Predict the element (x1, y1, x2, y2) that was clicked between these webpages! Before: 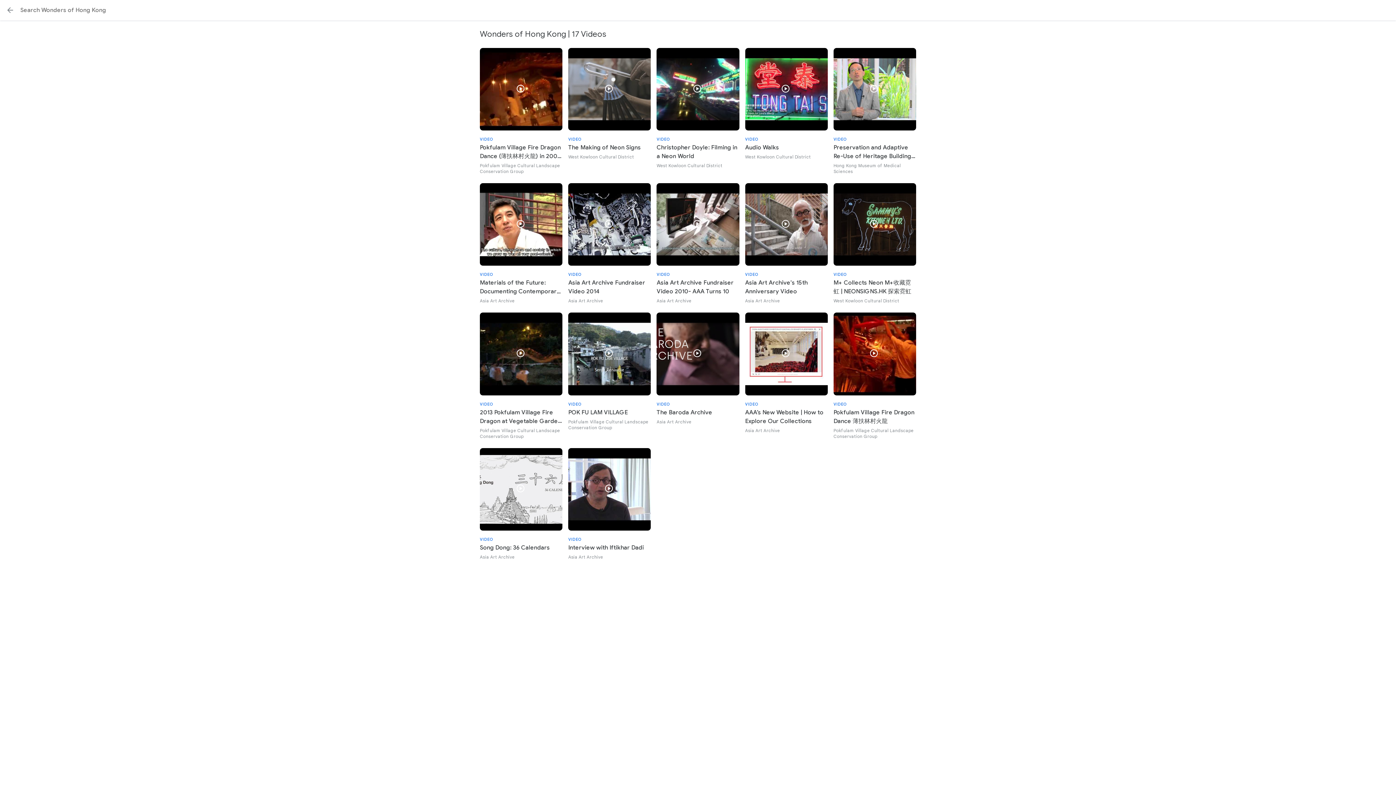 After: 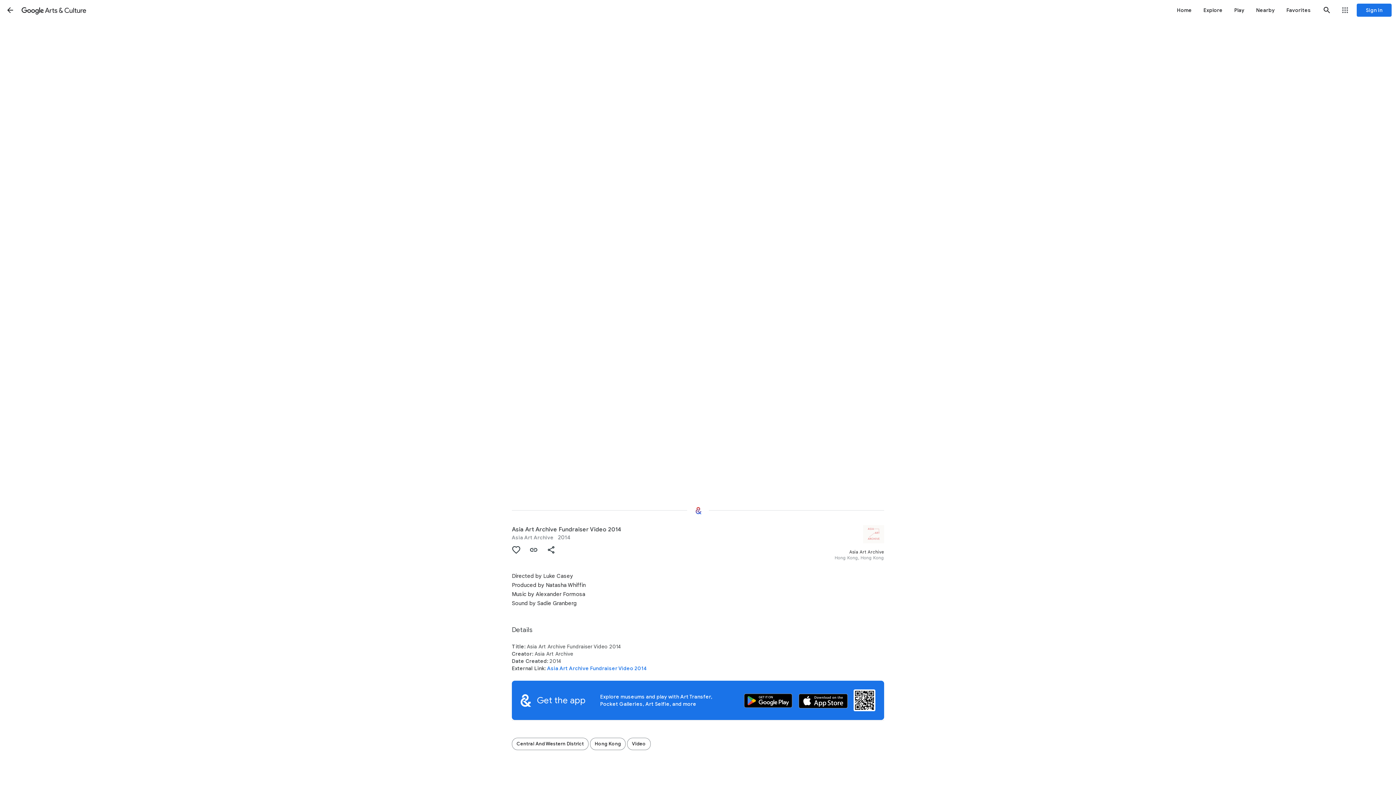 Action: label: VIDEO
Asia Art Archive Fundraiser Video 2014
Asia Art Archive bbox: (568, 183, 651, 304)